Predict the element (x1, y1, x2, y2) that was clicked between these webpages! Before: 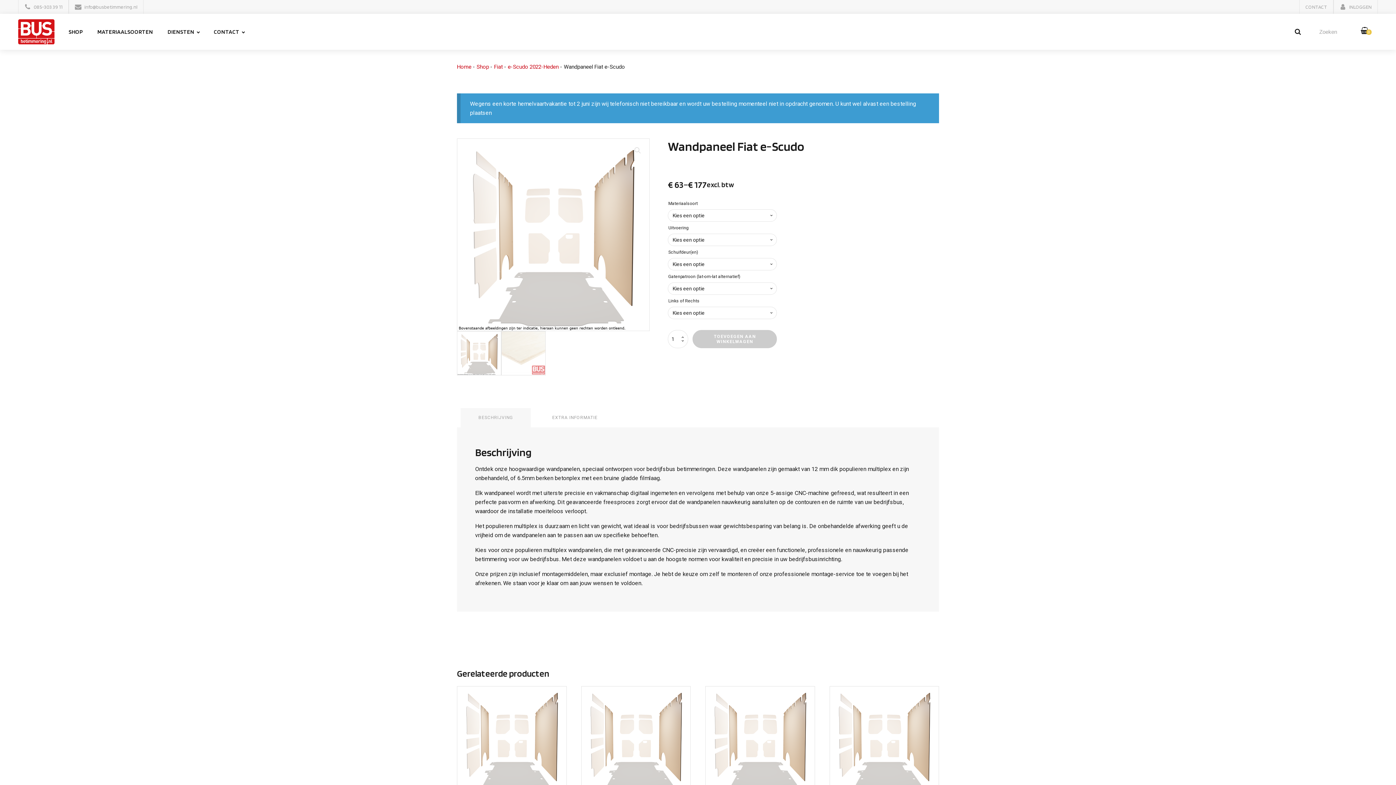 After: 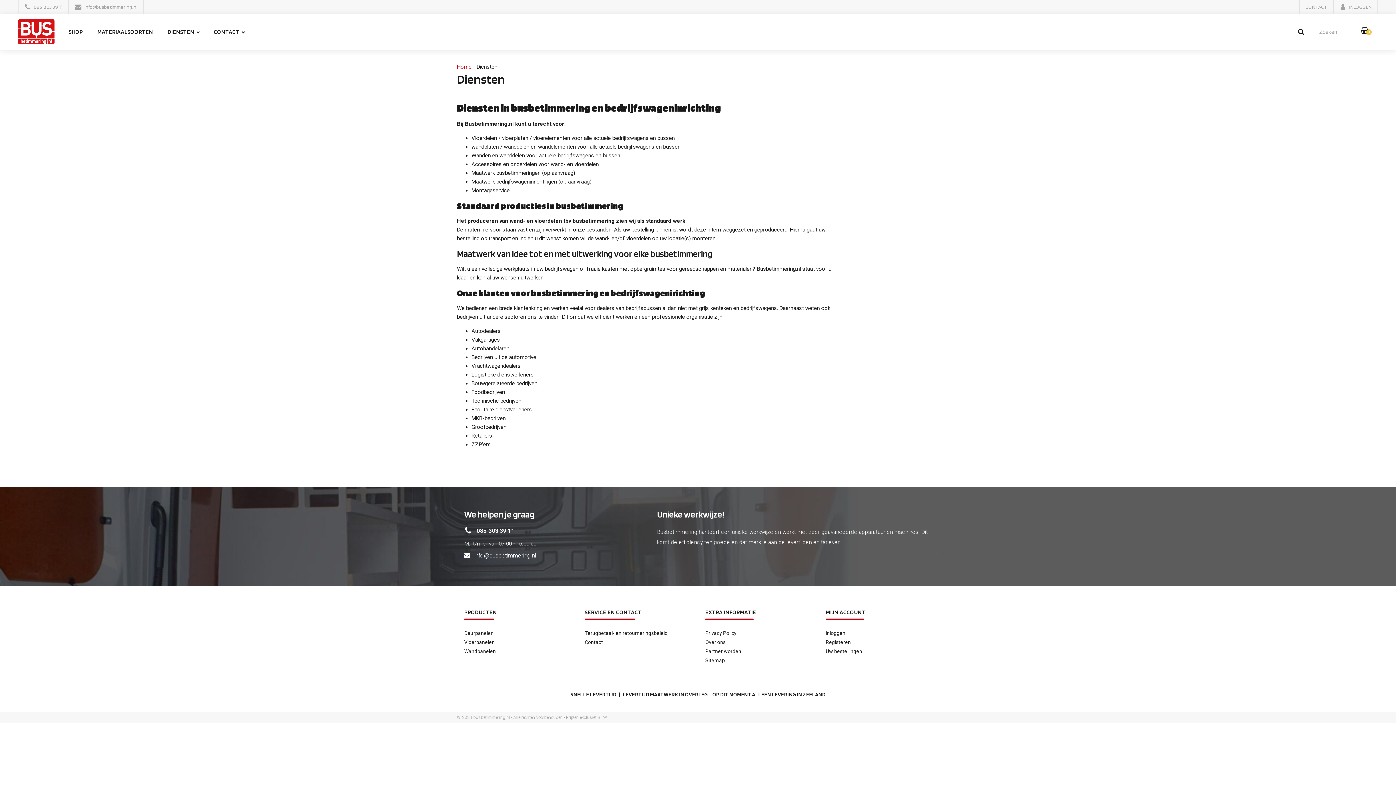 Action: label: DIENSTEN bbox: (160, 14, 206, 49)